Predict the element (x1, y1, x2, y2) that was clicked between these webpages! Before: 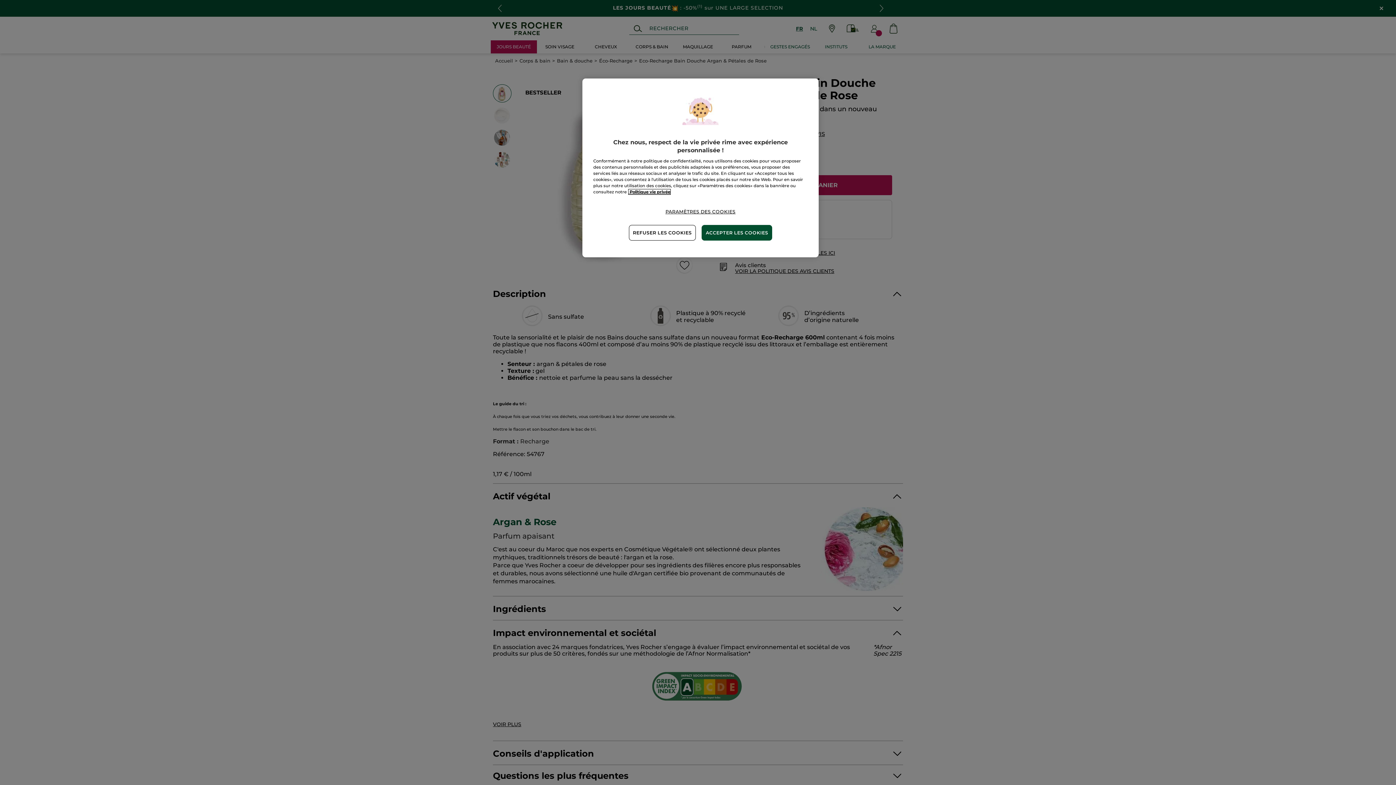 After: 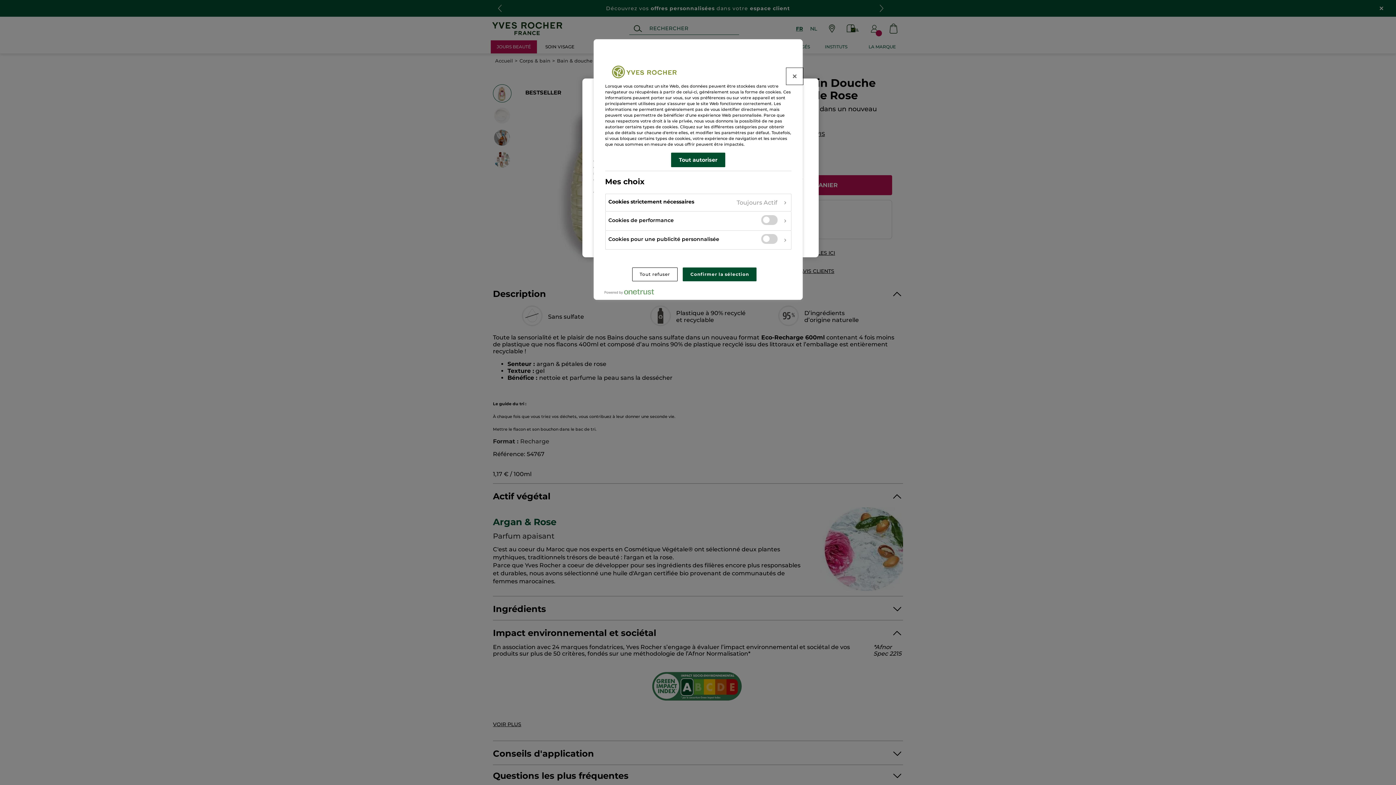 Action: label: PARAMÈTRES DES COOKIES bbox: (665, 204, 735, 219)